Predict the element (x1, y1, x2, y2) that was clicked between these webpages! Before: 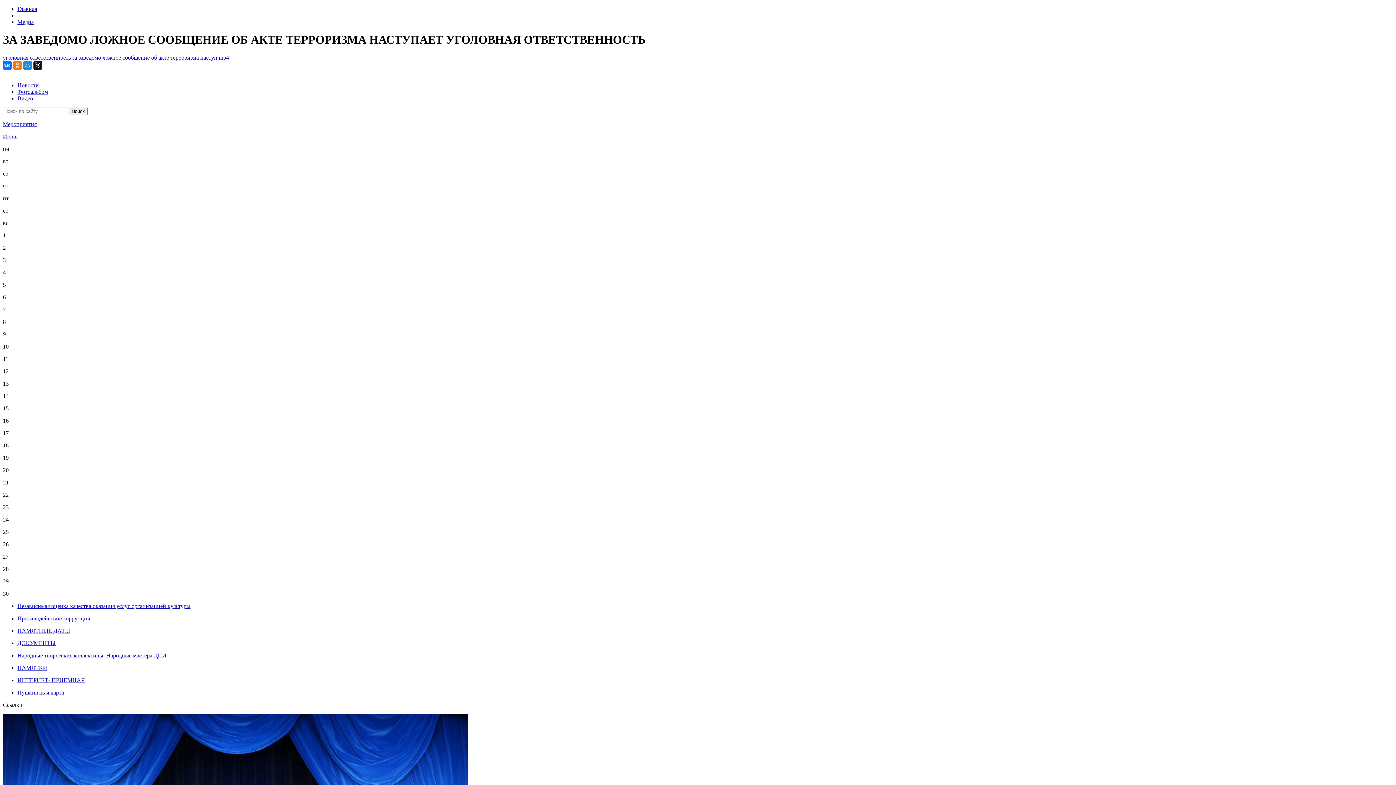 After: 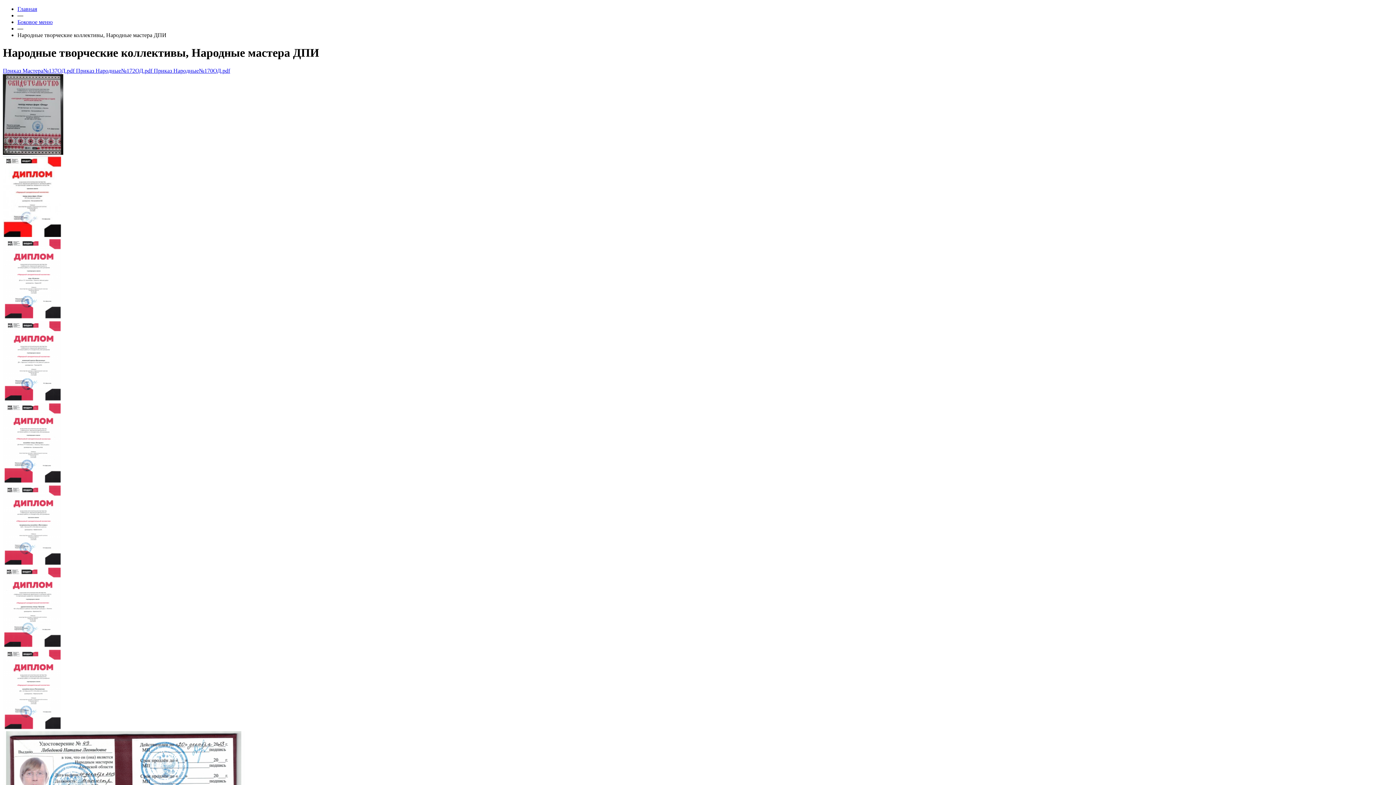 Action: label: Народные творческие коллективы, Народные мастера ДПИ bbox: (17, 652, 166, 658)